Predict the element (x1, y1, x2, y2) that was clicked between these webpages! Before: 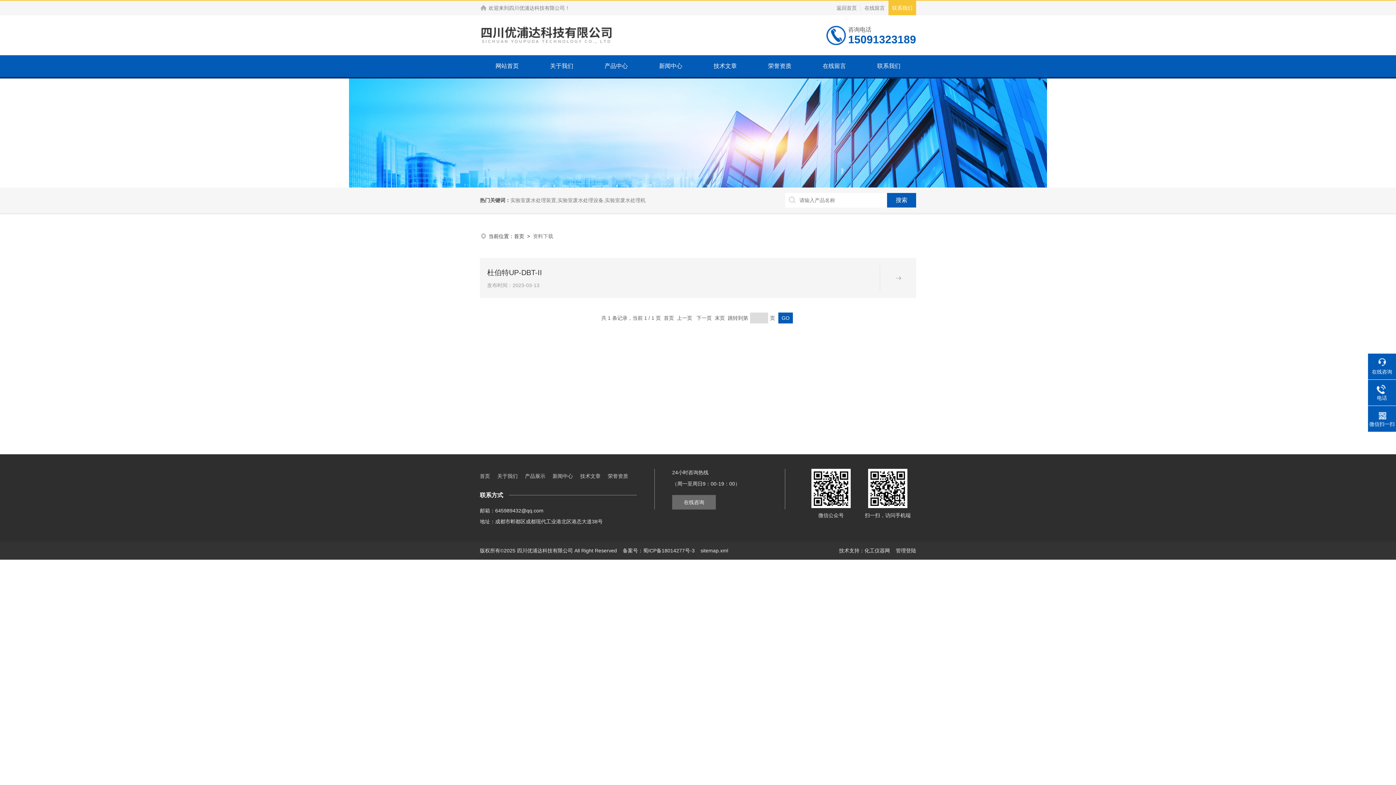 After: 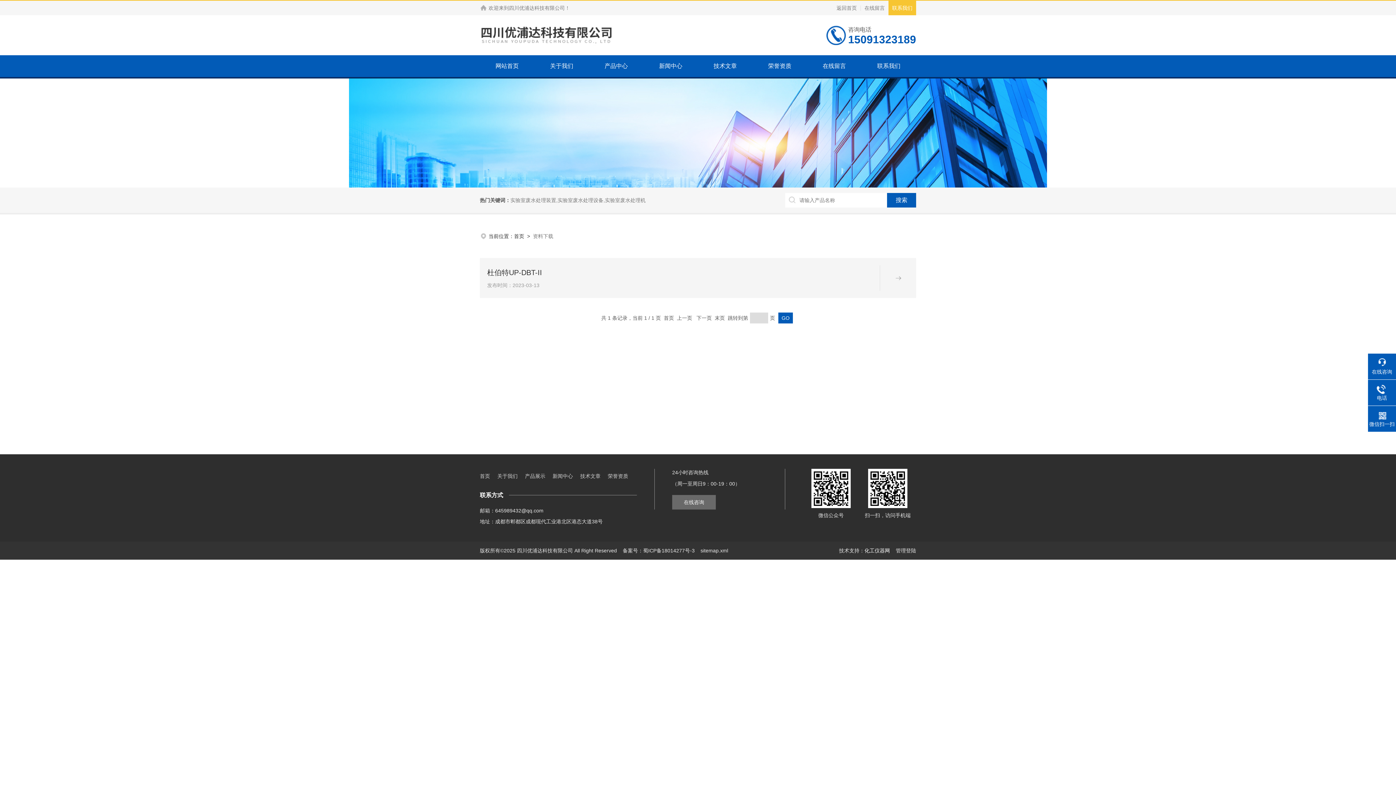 Action: bbox: (864, 548, 890, 553) label: 化工仪器网